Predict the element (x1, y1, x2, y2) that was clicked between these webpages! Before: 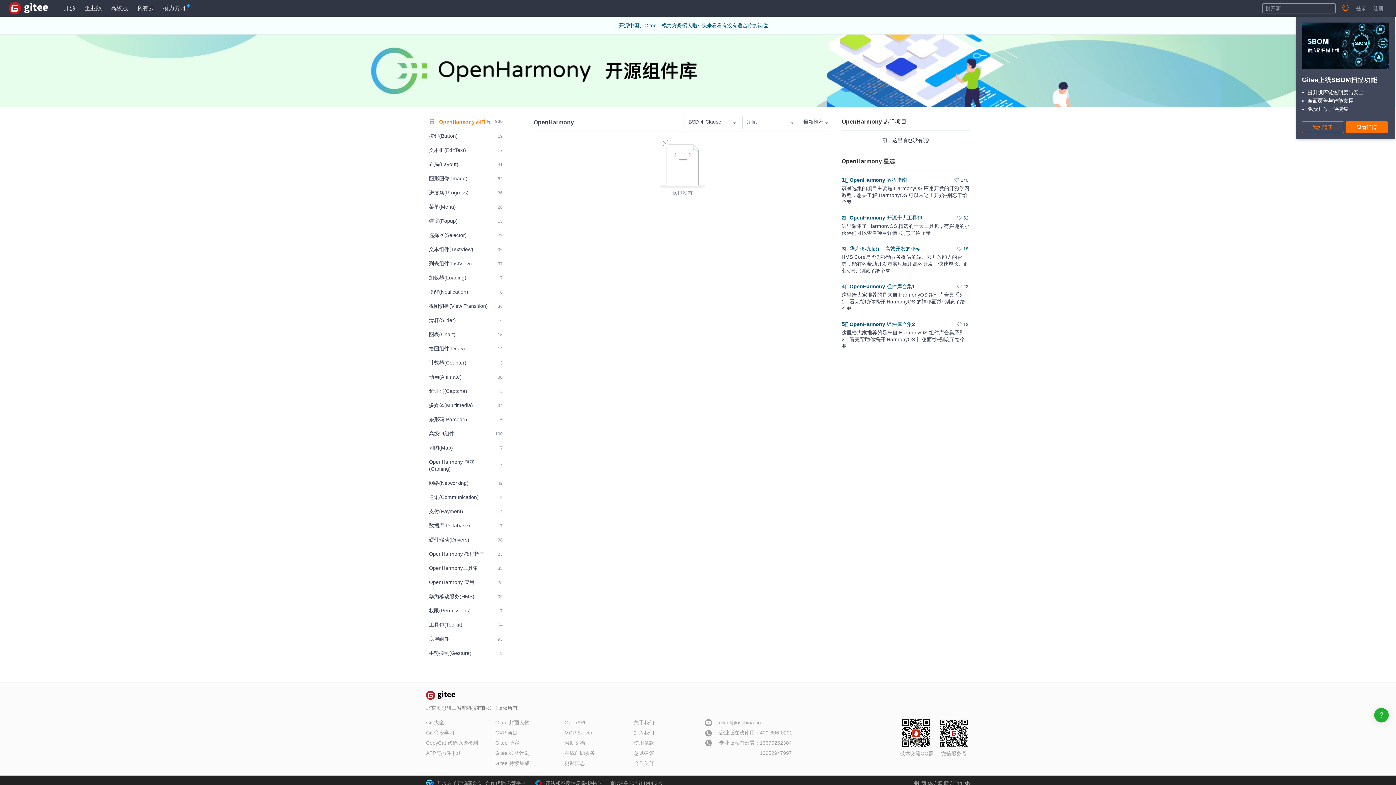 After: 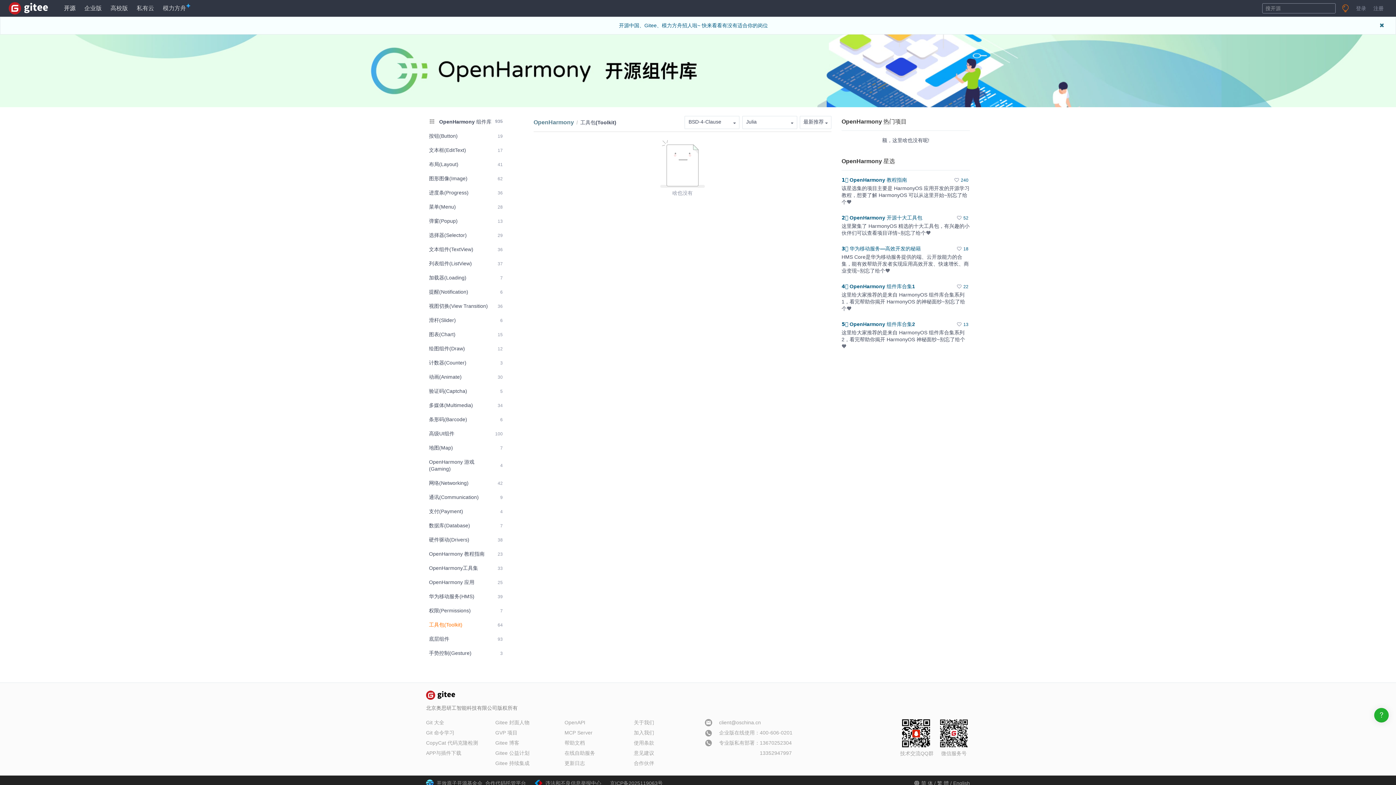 Action: bbox: (426, 618, 505, 631) label: 工具包(Toolkit)
64